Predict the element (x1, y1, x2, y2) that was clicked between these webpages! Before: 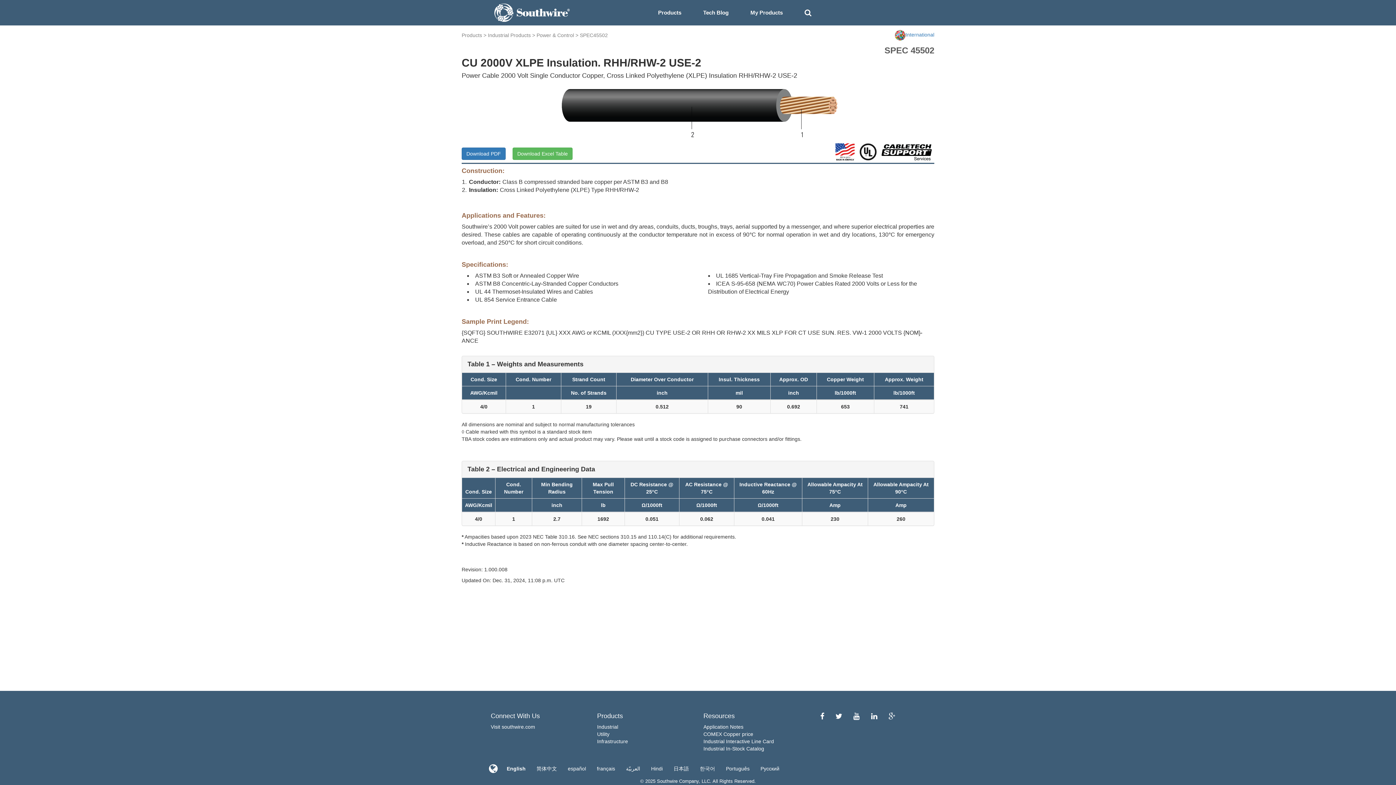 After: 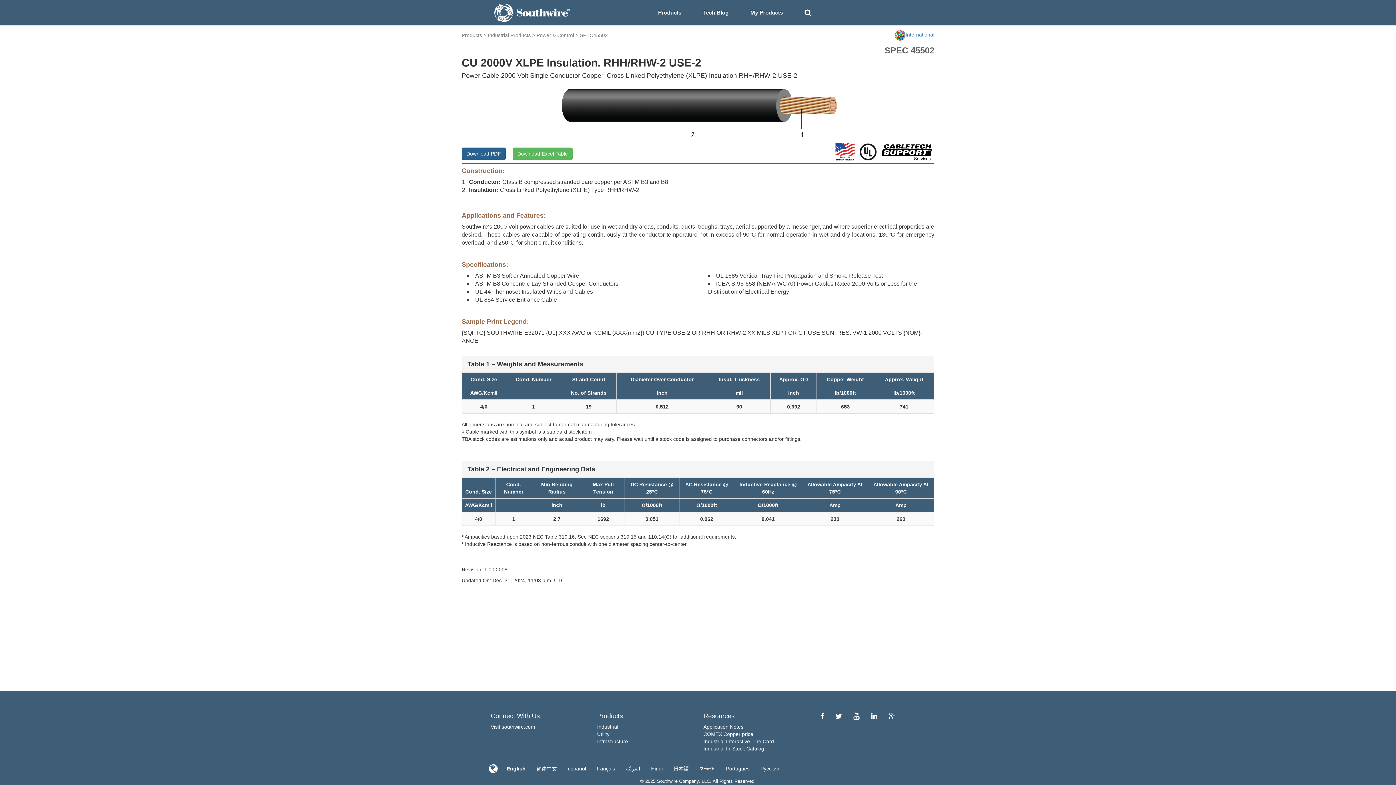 Action: label: Download PDF bbox: (461, 147, 505, 160)